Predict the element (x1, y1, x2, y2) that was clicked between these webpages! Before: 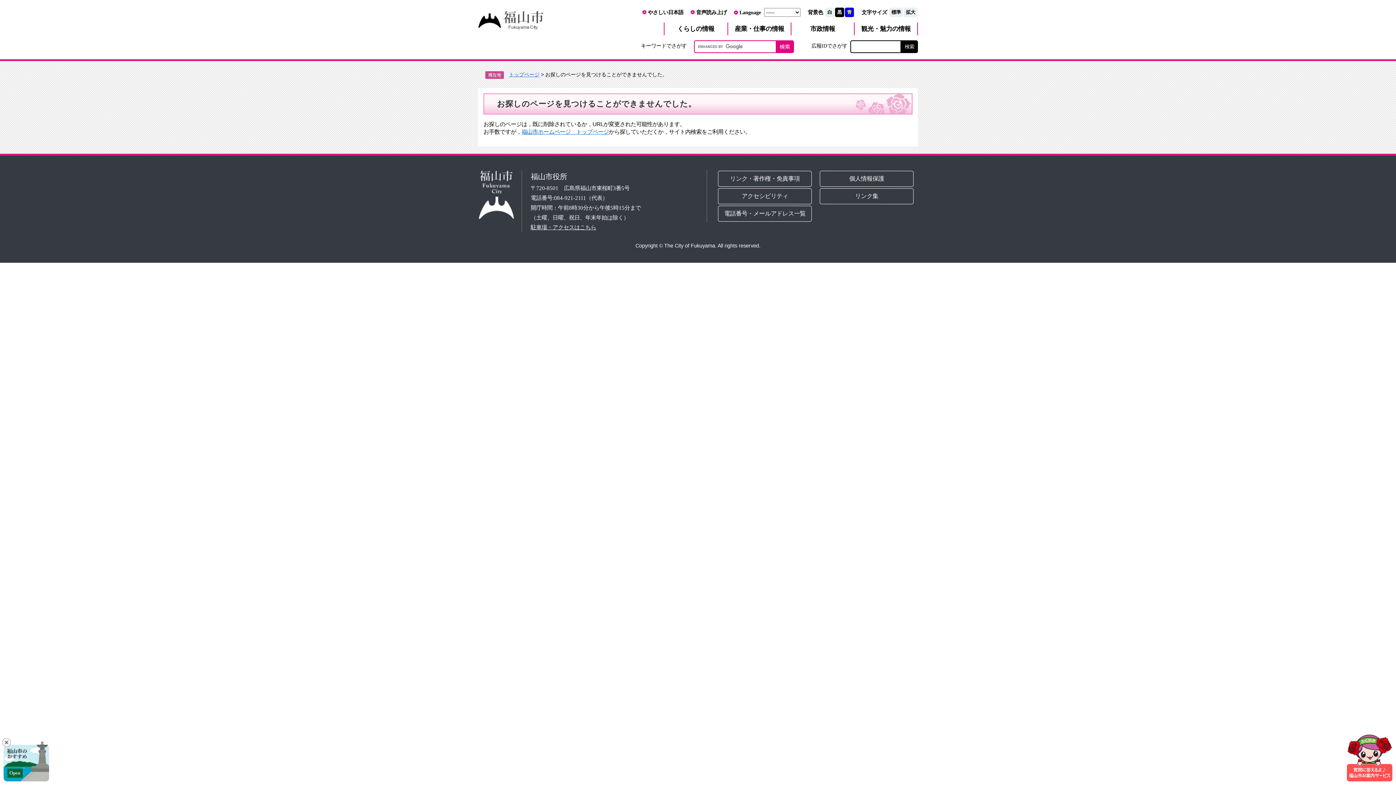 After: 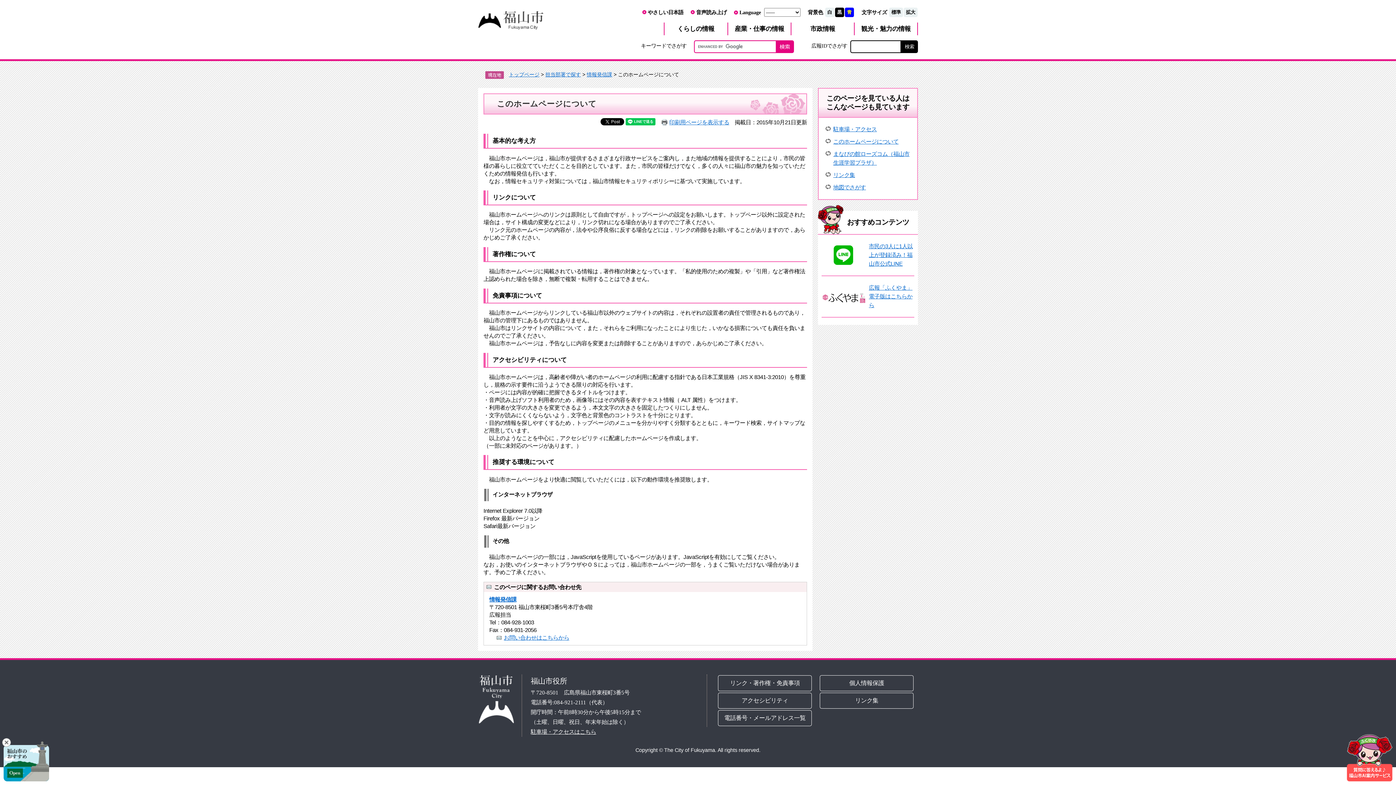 Action: label: アクセシビリティ bbox: (718, 188, 811, 204)